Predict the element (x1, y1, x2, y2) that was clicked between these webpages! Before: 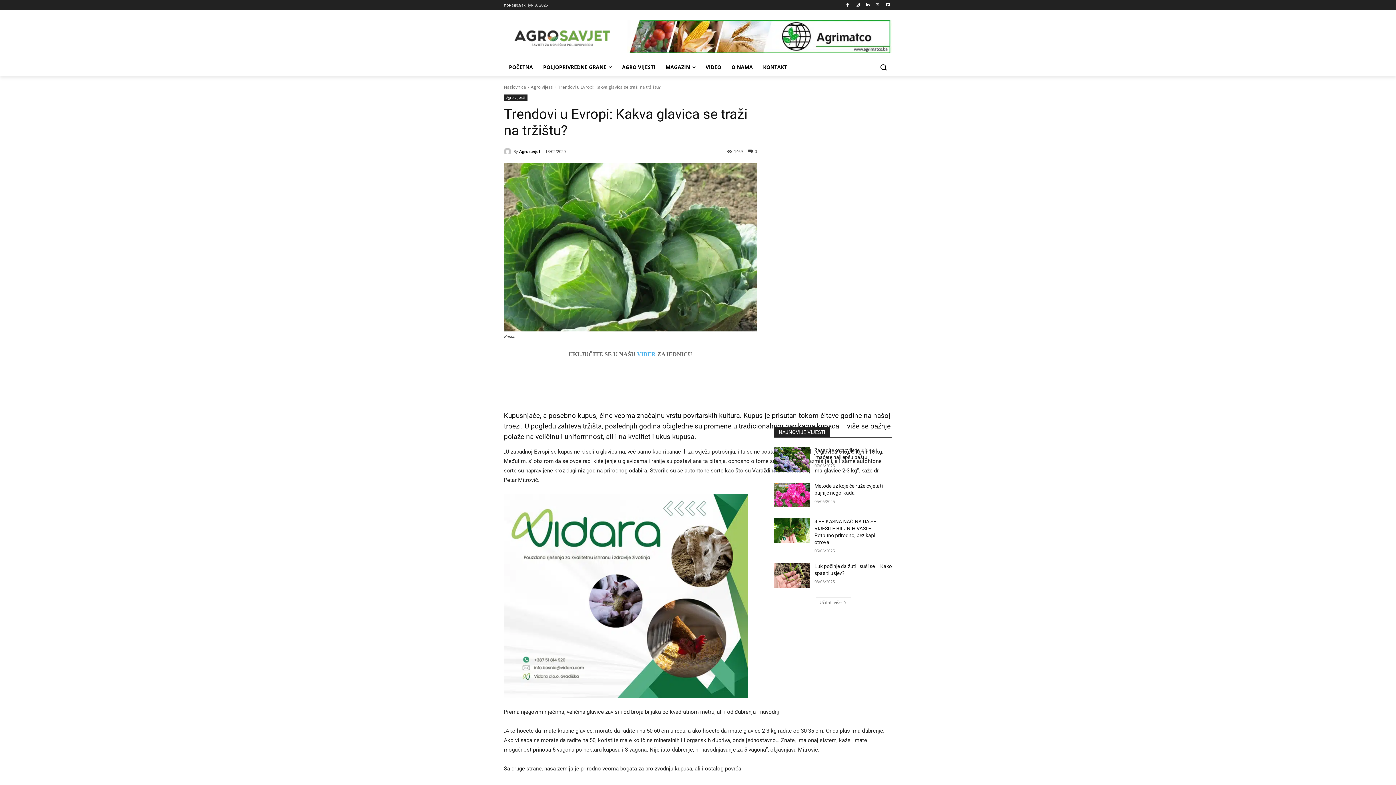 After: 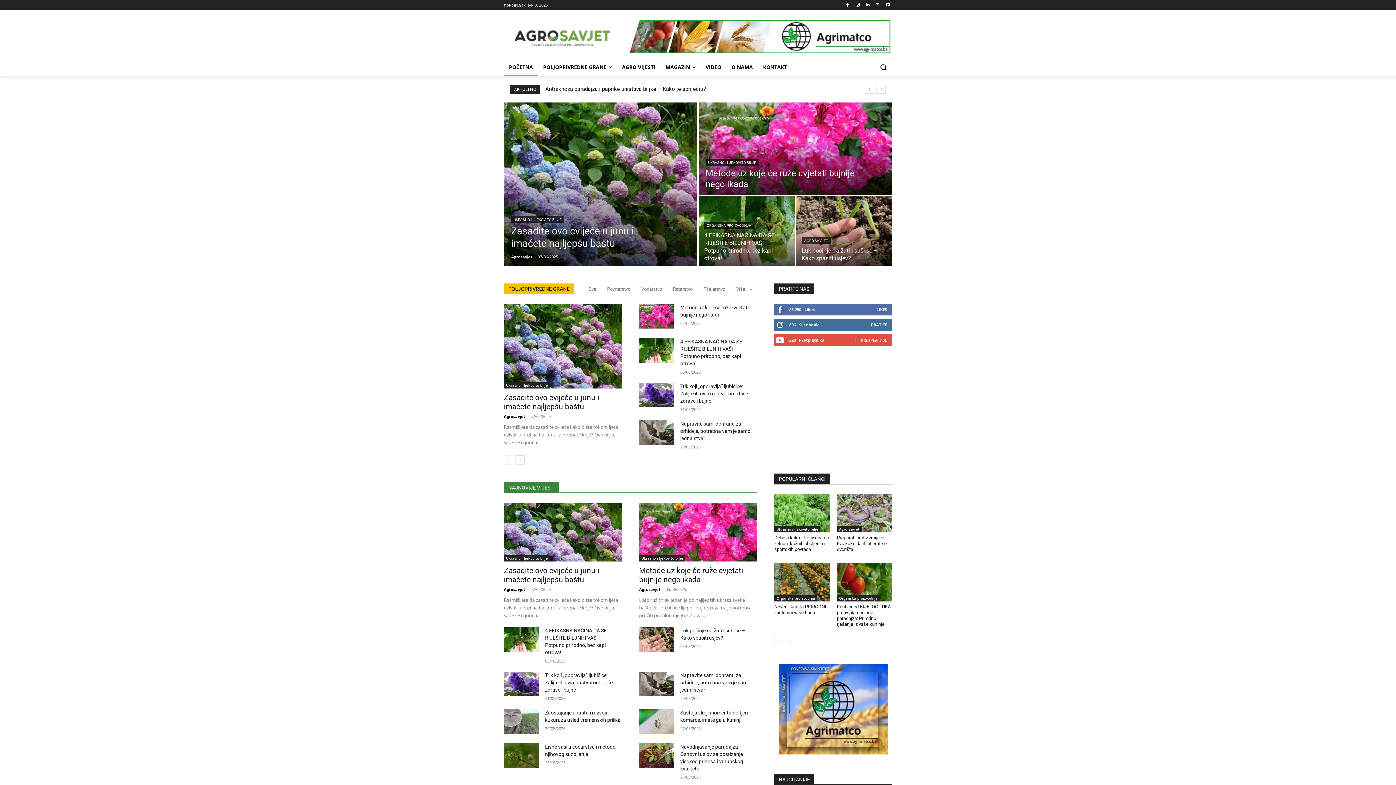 Action: bbox: (504, 58, 538, 76) label: POČETNA